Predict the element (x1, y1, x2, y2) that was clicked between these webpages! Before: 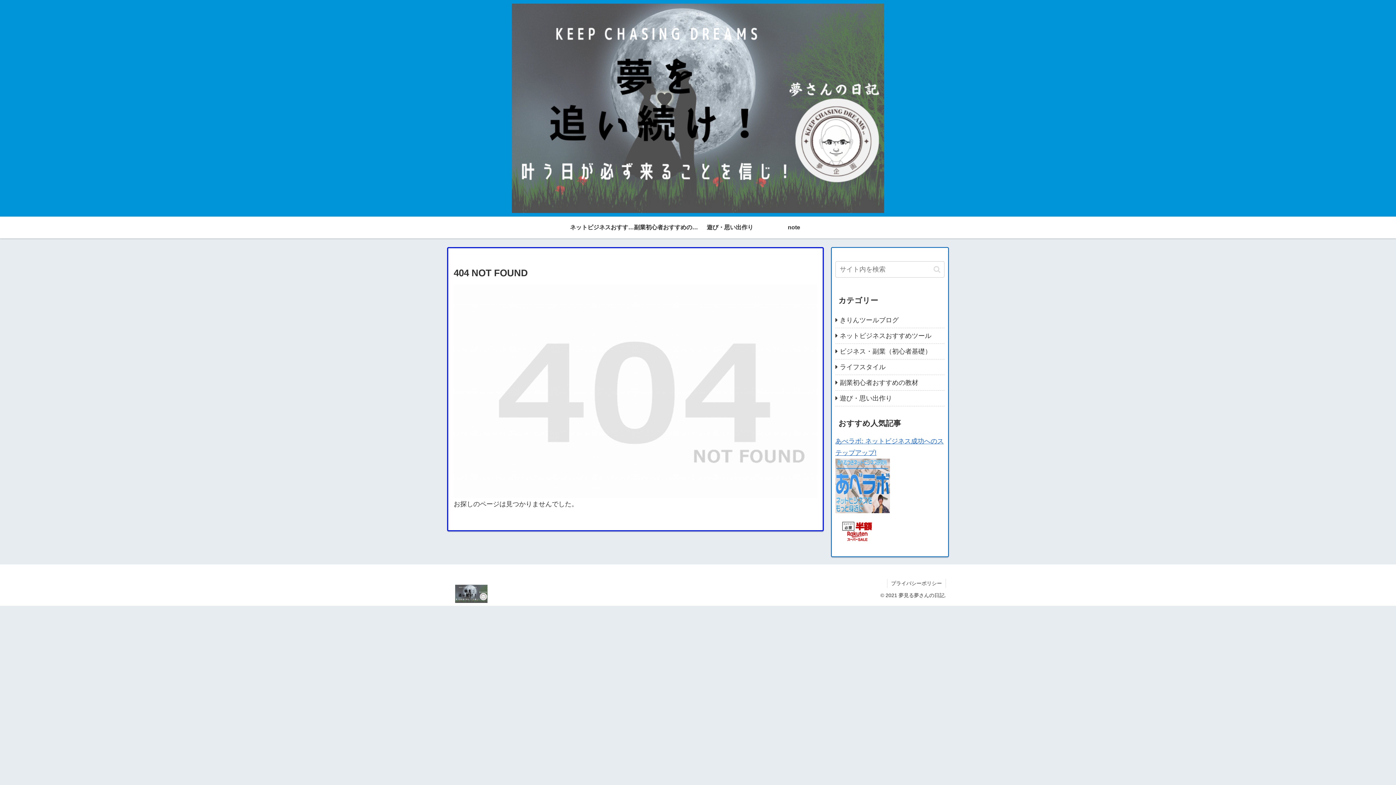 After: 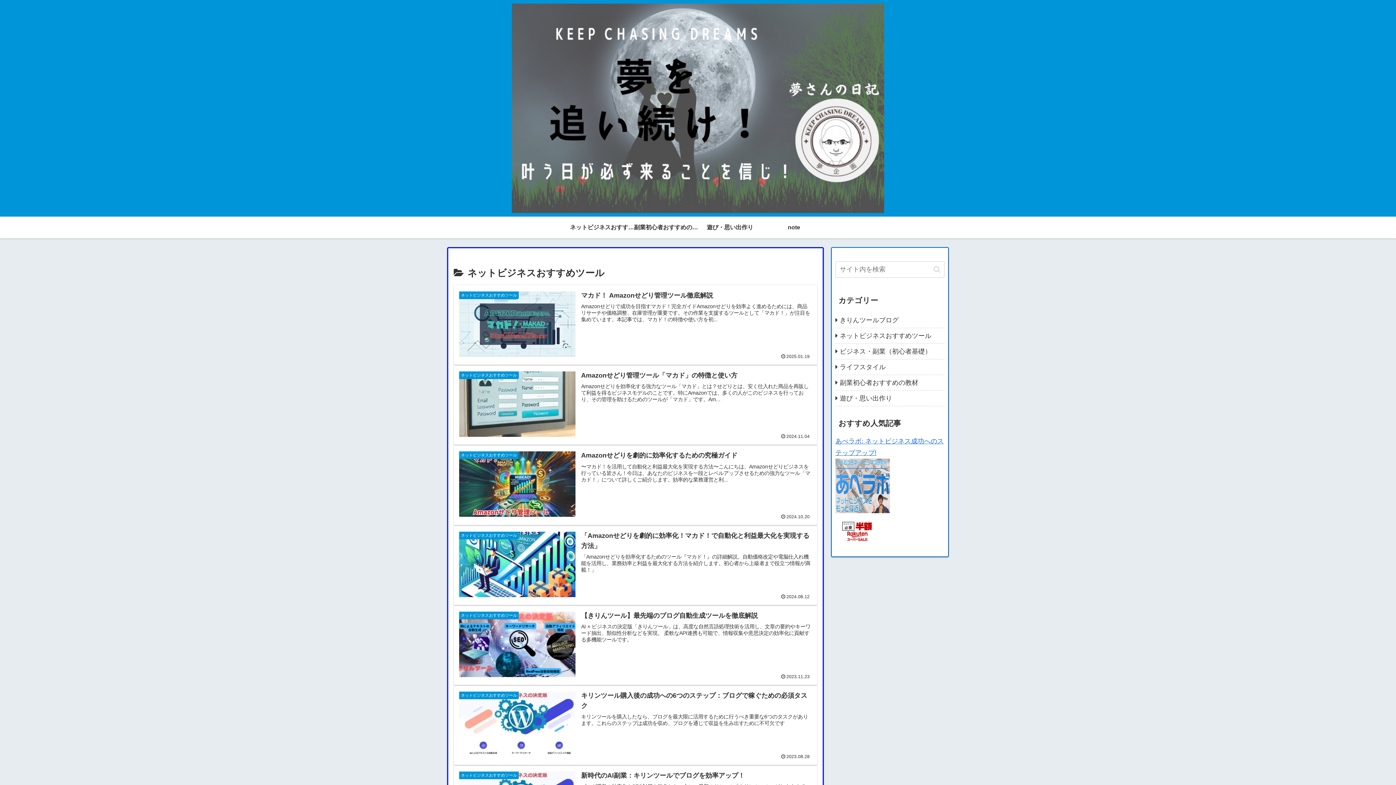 Action: bbox: (835, 328, 944, 344) label: ネットビジネスおすすめツール